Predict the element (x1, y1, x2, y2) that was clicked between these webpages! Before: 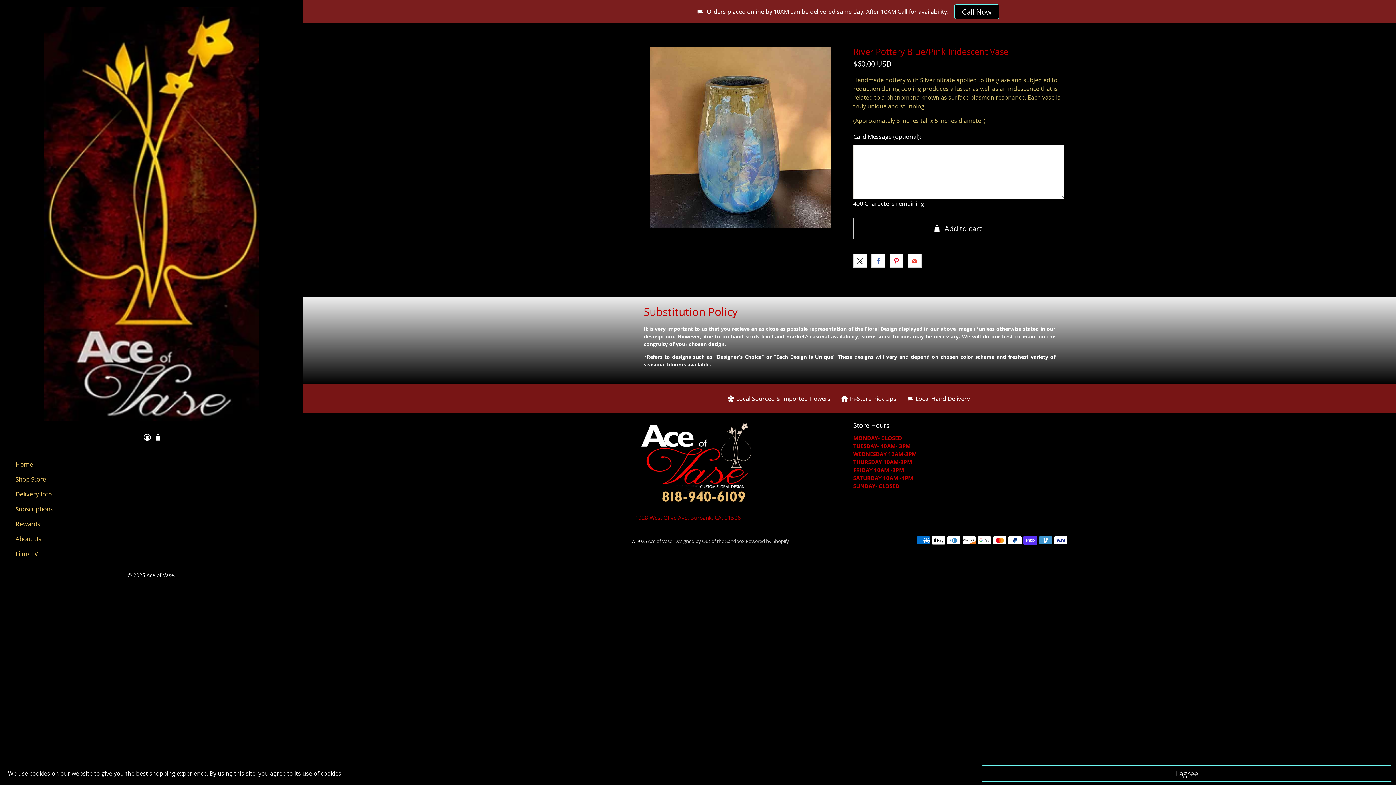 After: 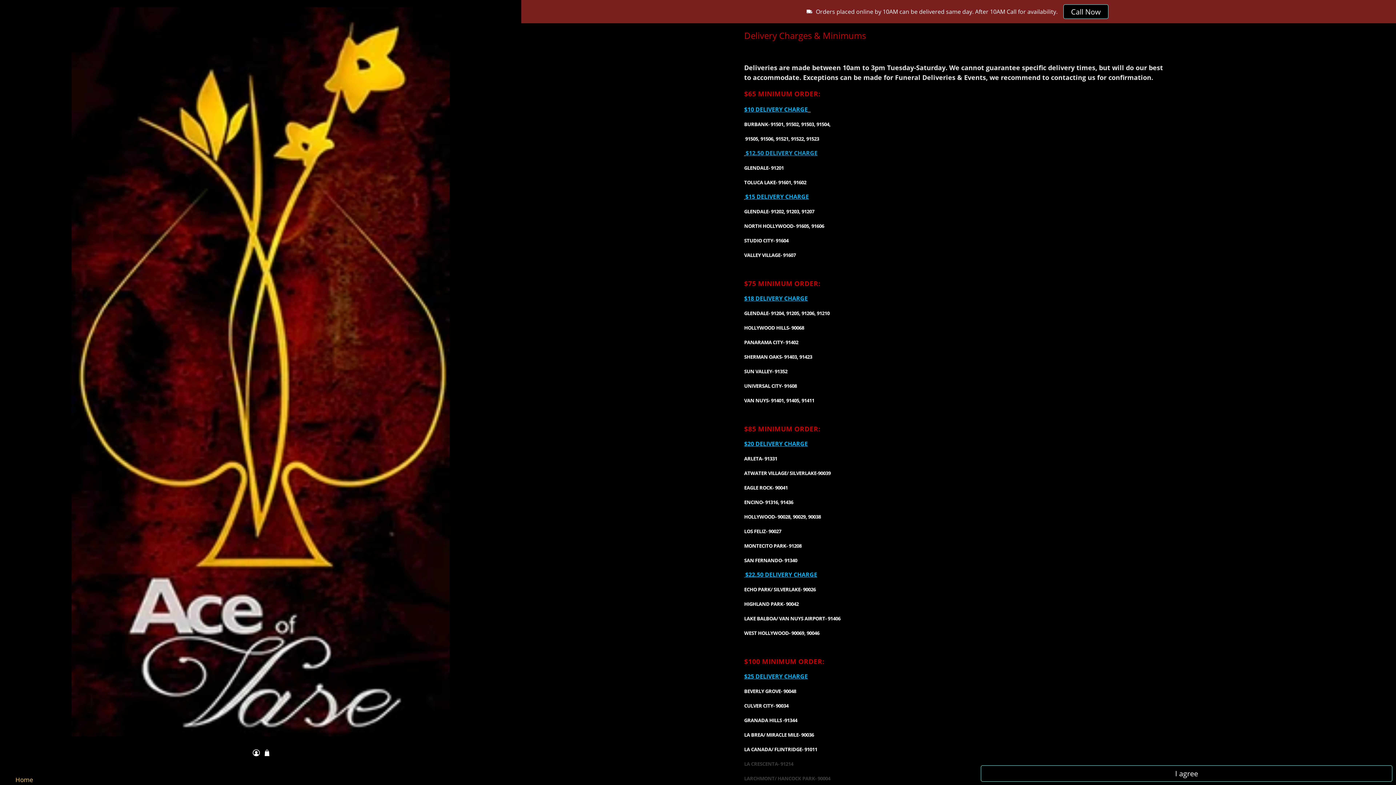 Action: bbox: (0, 489, 67, 504) label: Delivery Info